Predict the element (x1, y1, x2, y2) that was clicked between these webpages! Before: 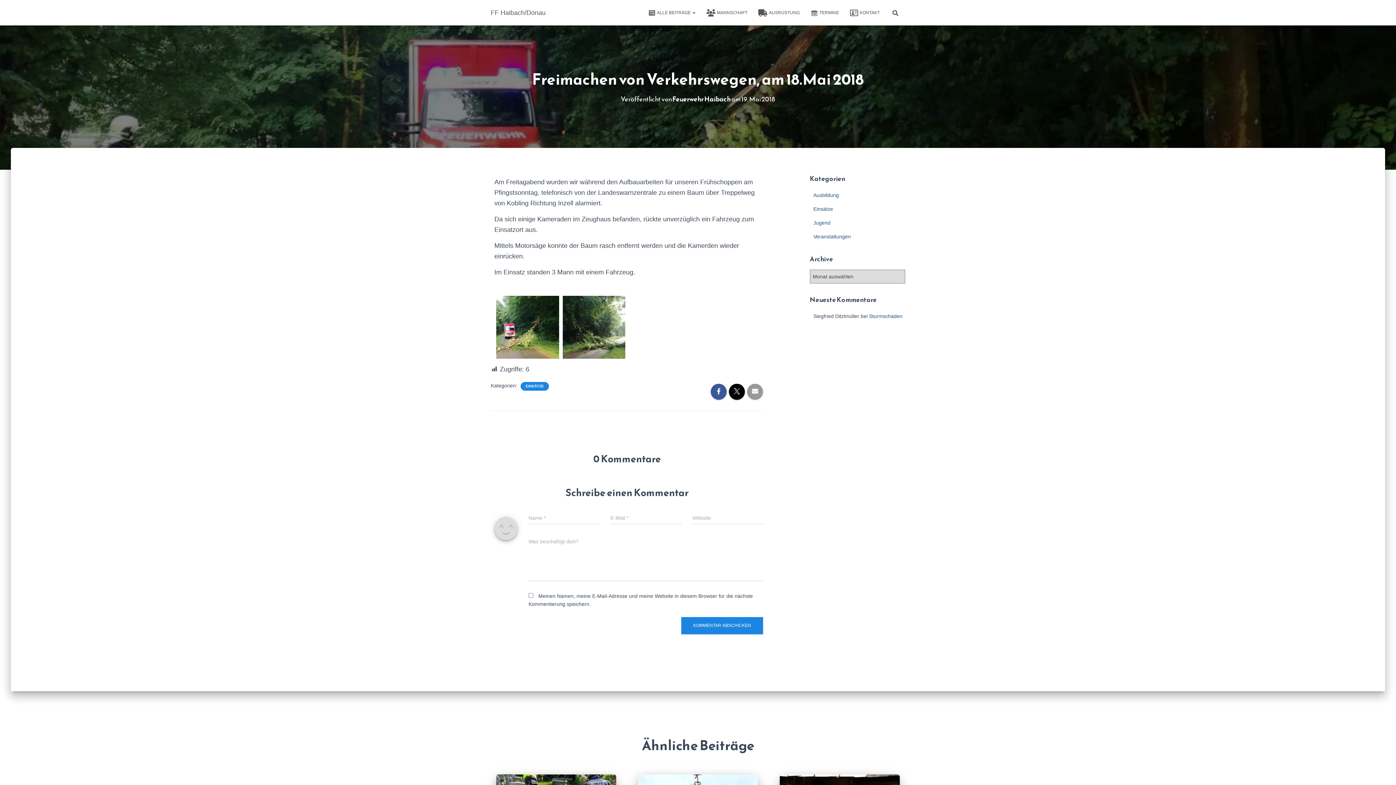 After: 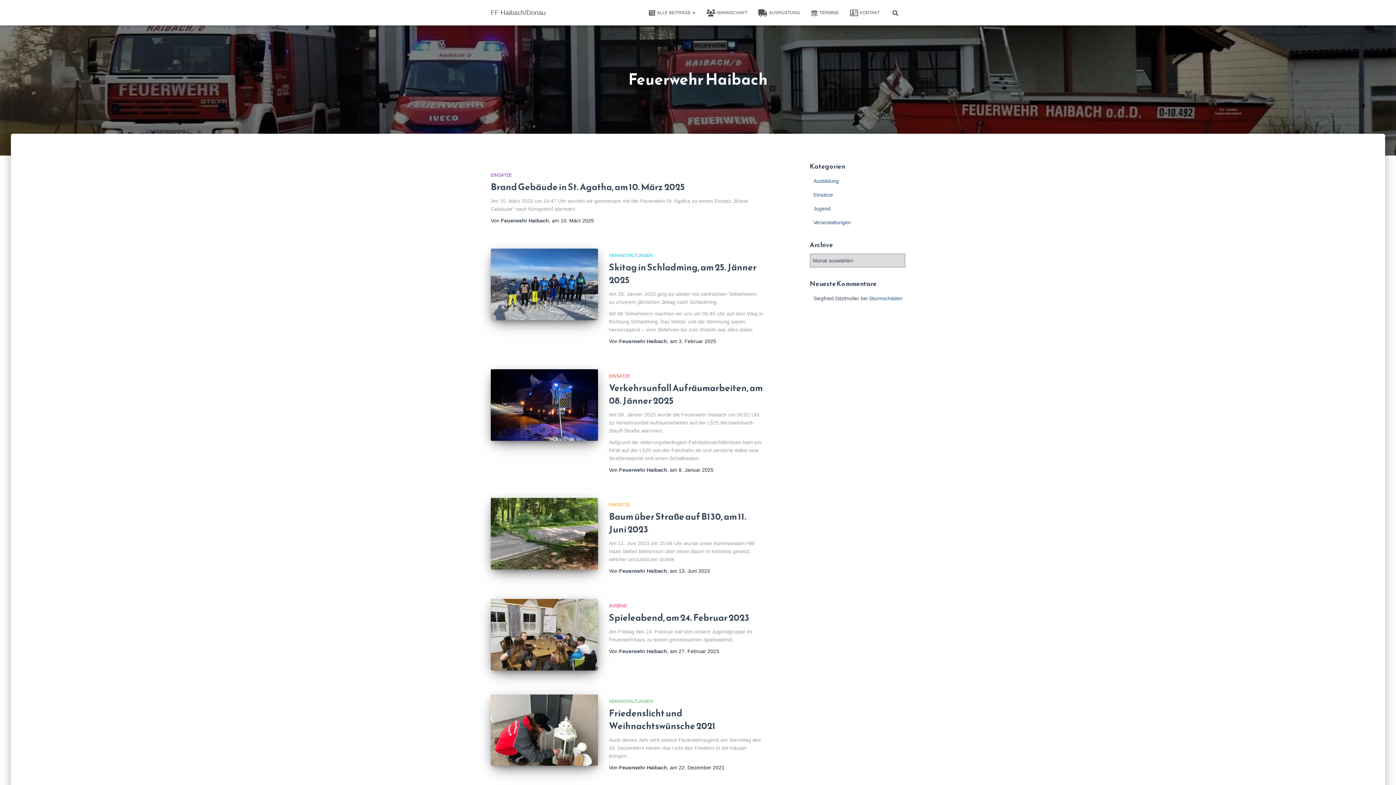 Action: bbox: (672, 94, 730, 104) label: Feuerwehr Haibach